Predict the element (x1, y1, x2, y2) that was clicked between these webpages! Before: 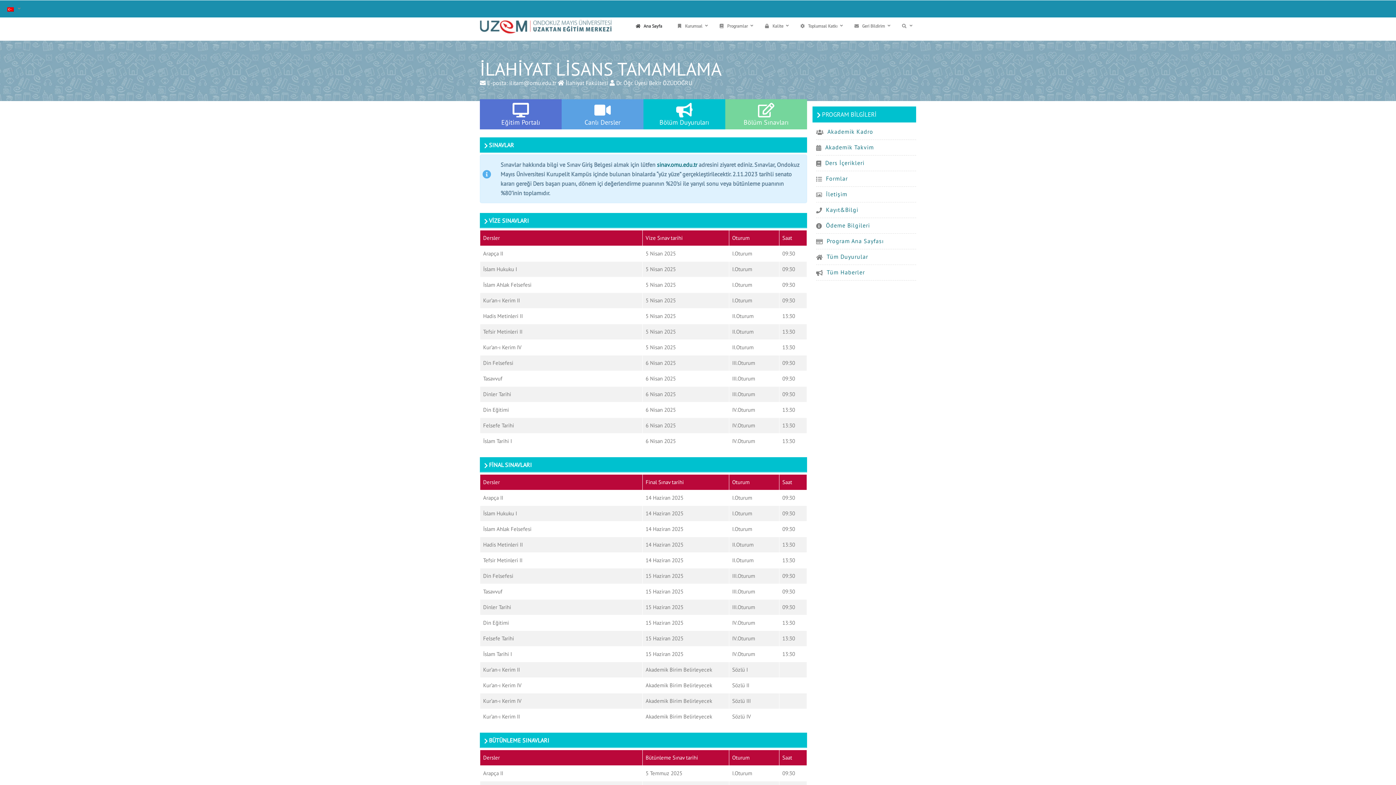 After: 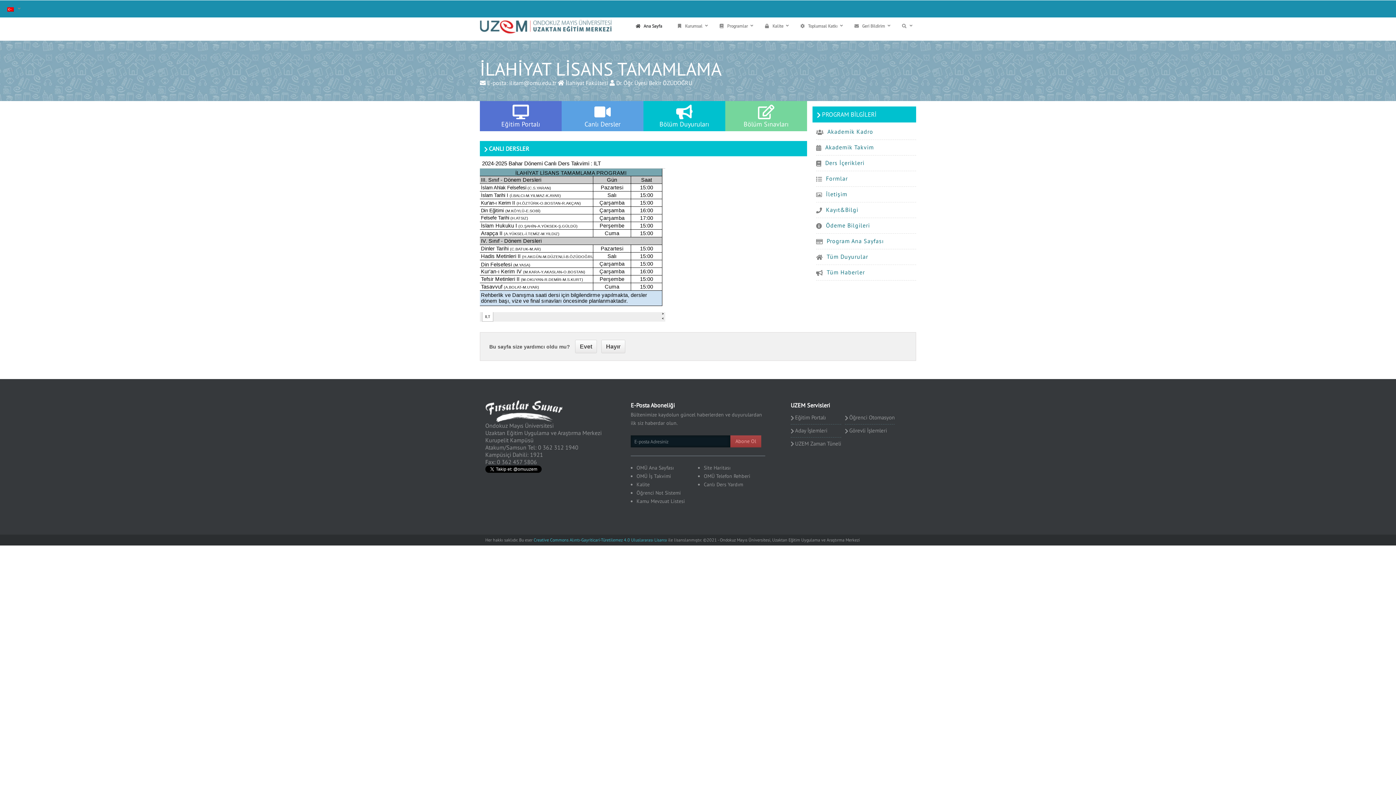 Action: bbox: (561, 99, 643, 129) label: Canlı Dersler